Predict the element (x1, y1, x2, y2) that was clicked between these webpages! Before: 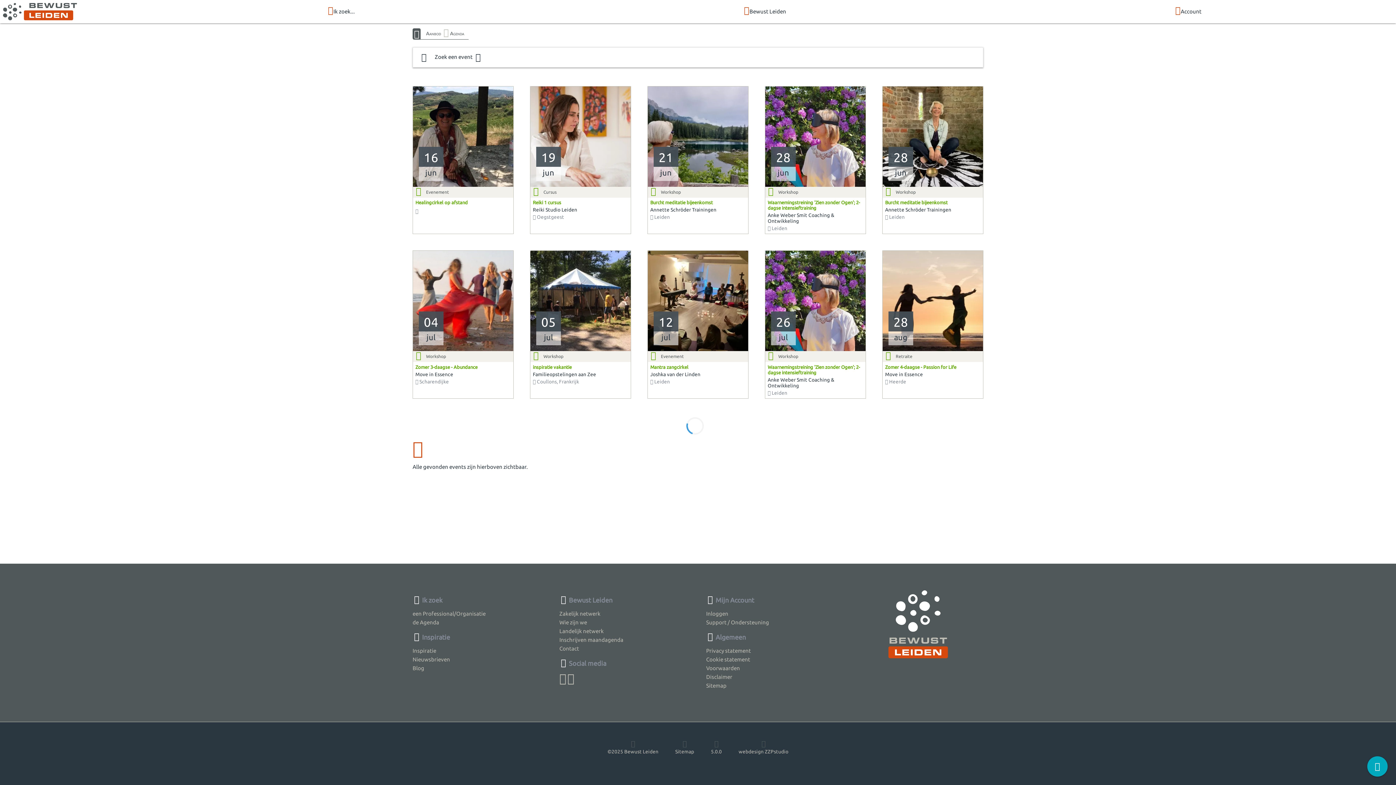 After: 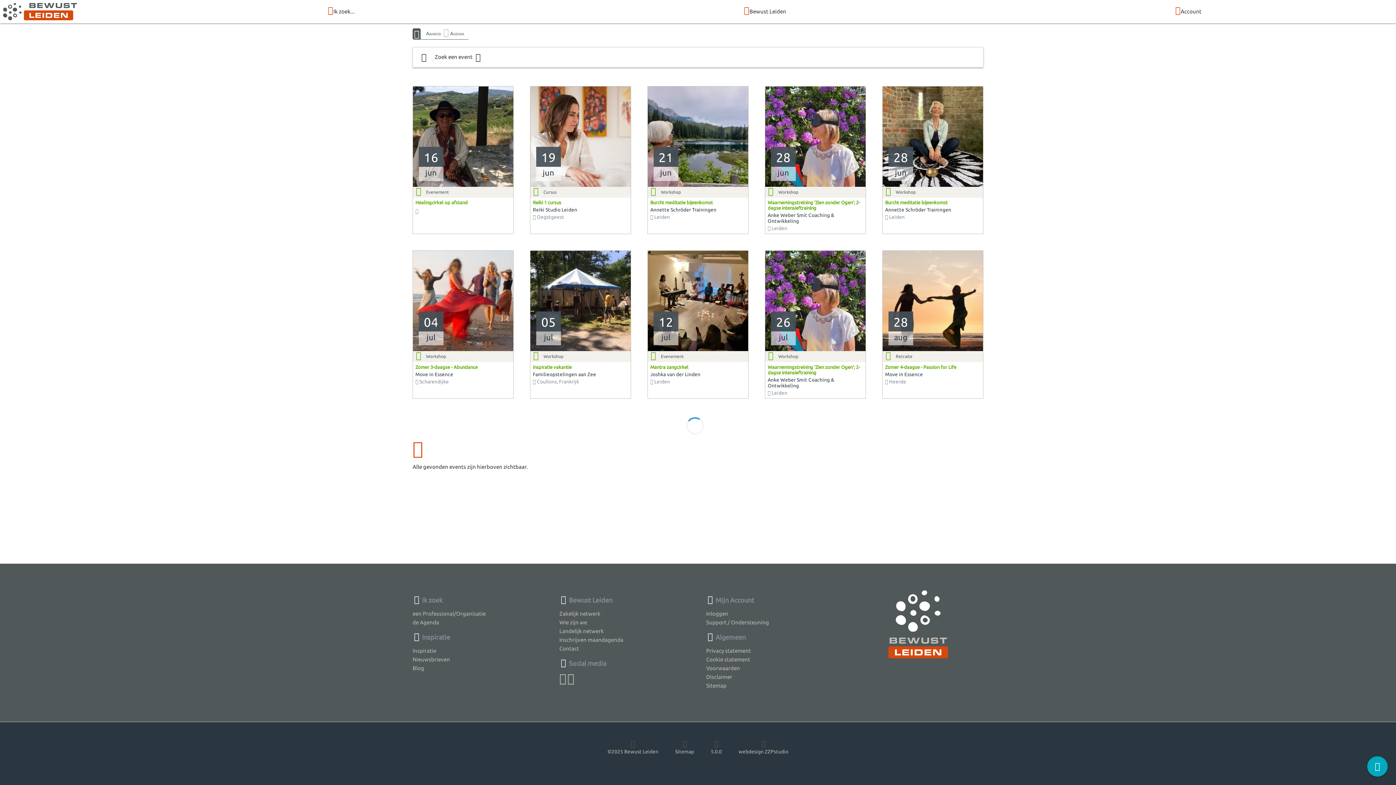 Action: bbox: (412, 449, 423, 455)